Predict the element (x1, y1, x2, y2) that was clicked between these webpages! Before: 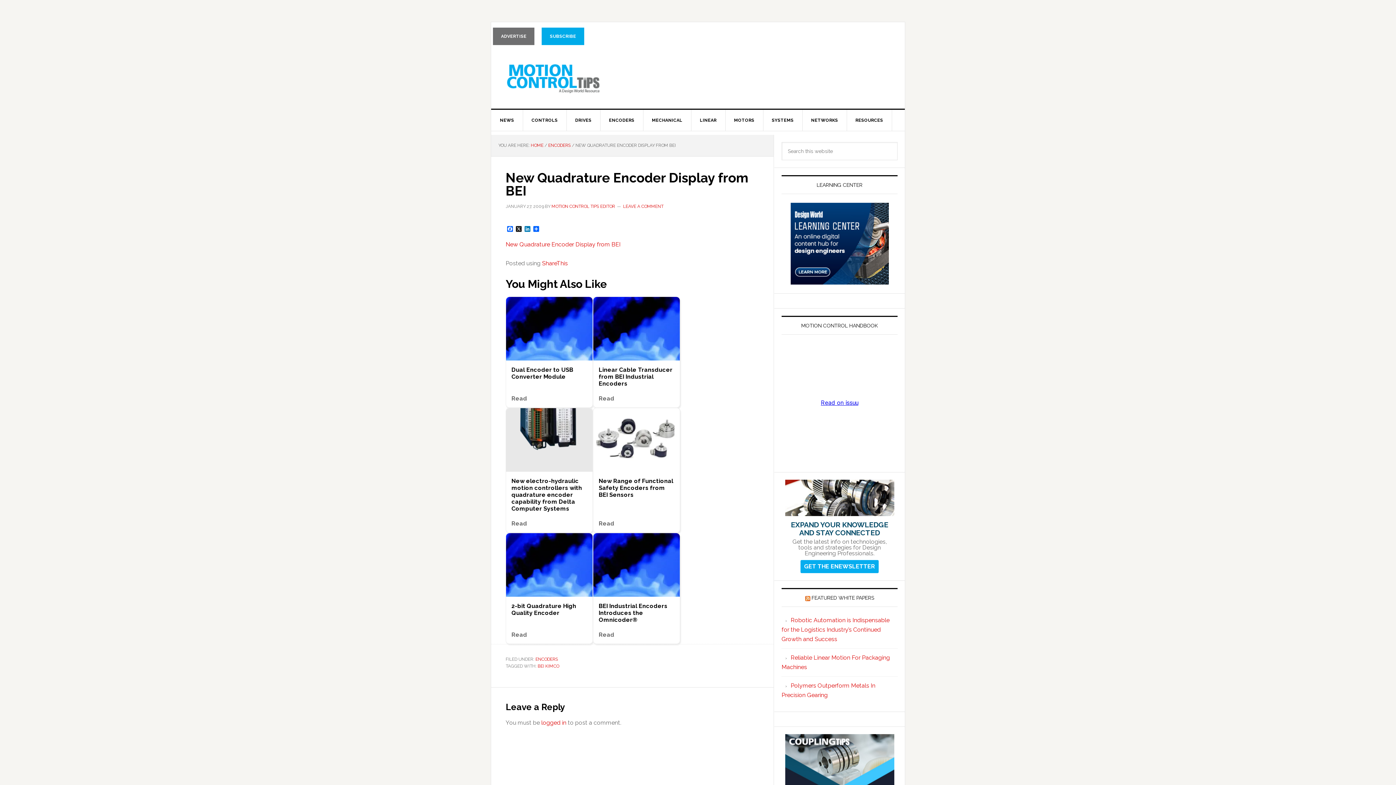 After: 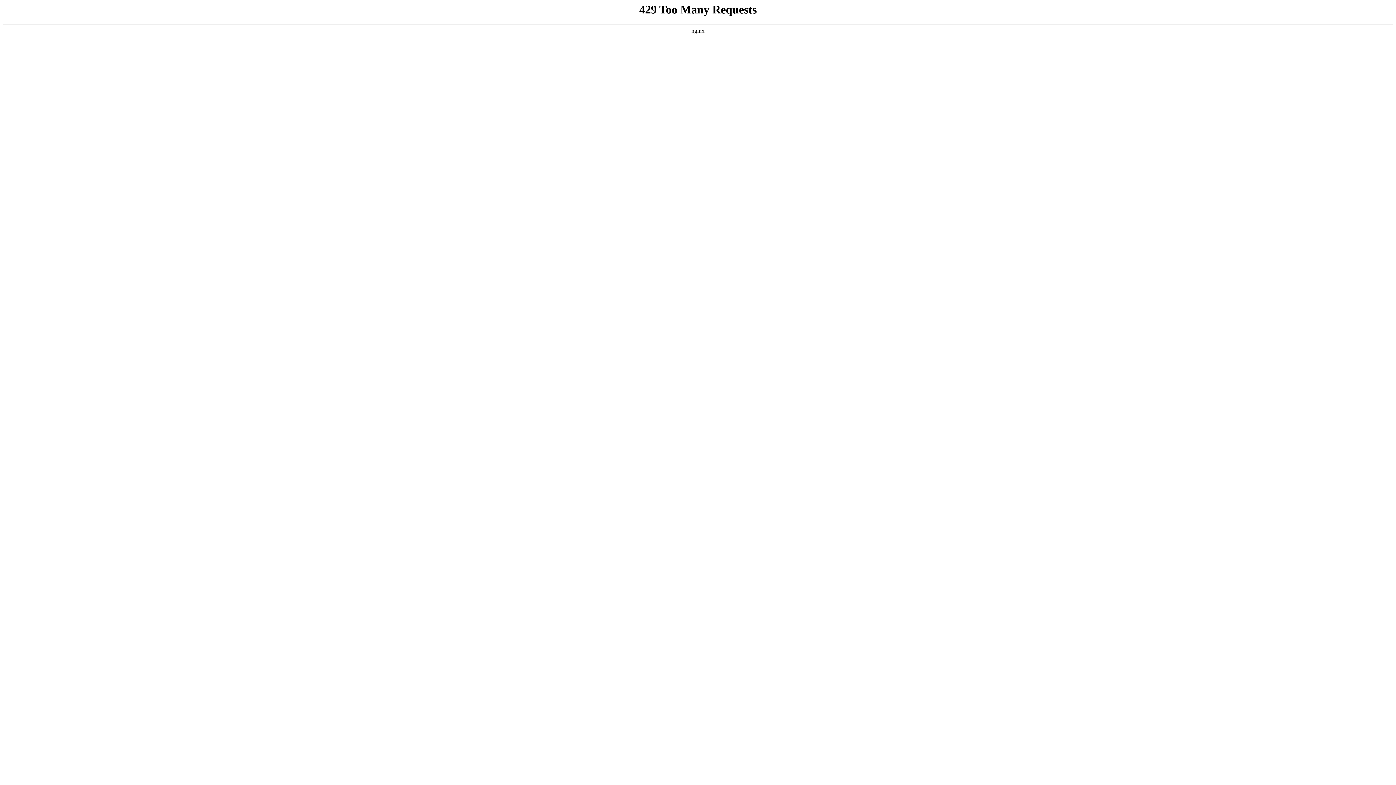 Action: bbox: (506, 533, 592, 597)